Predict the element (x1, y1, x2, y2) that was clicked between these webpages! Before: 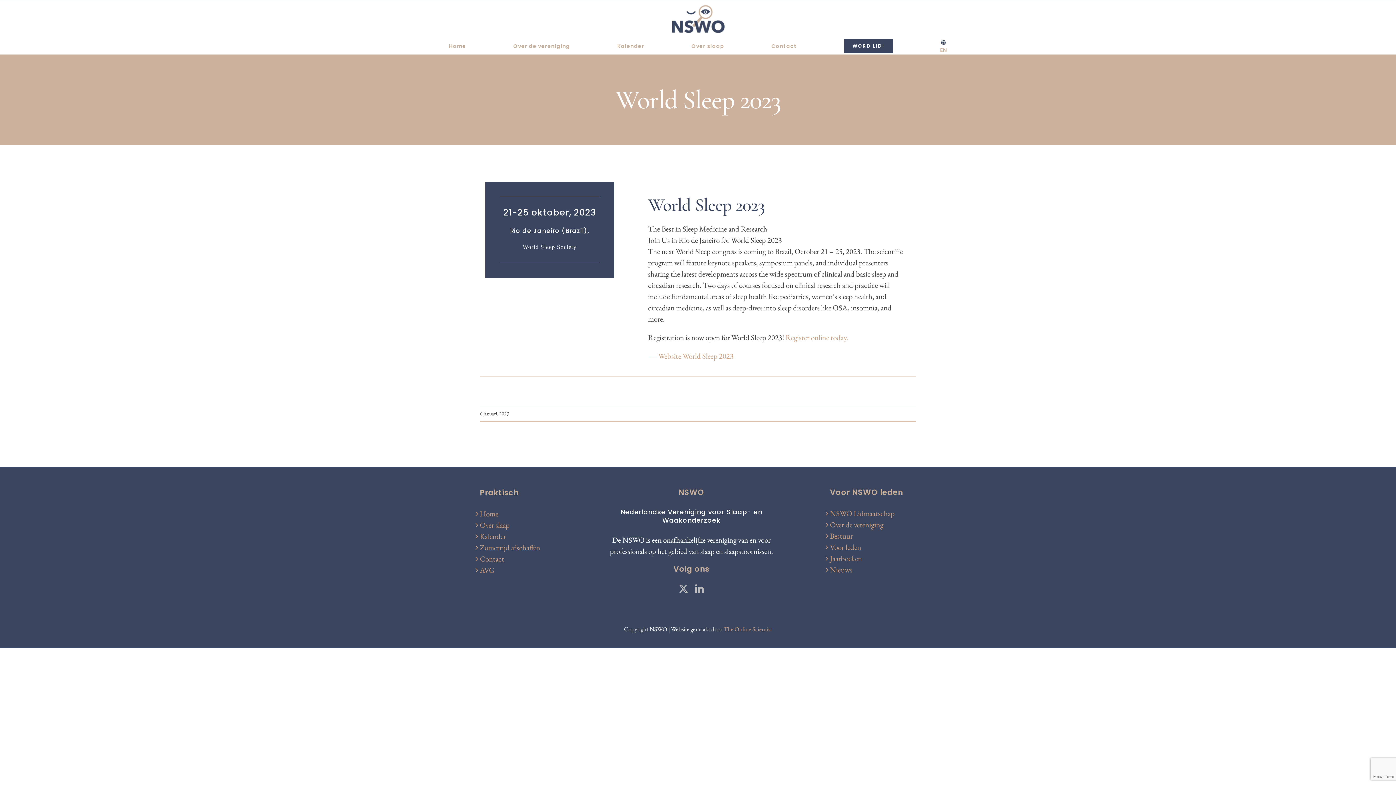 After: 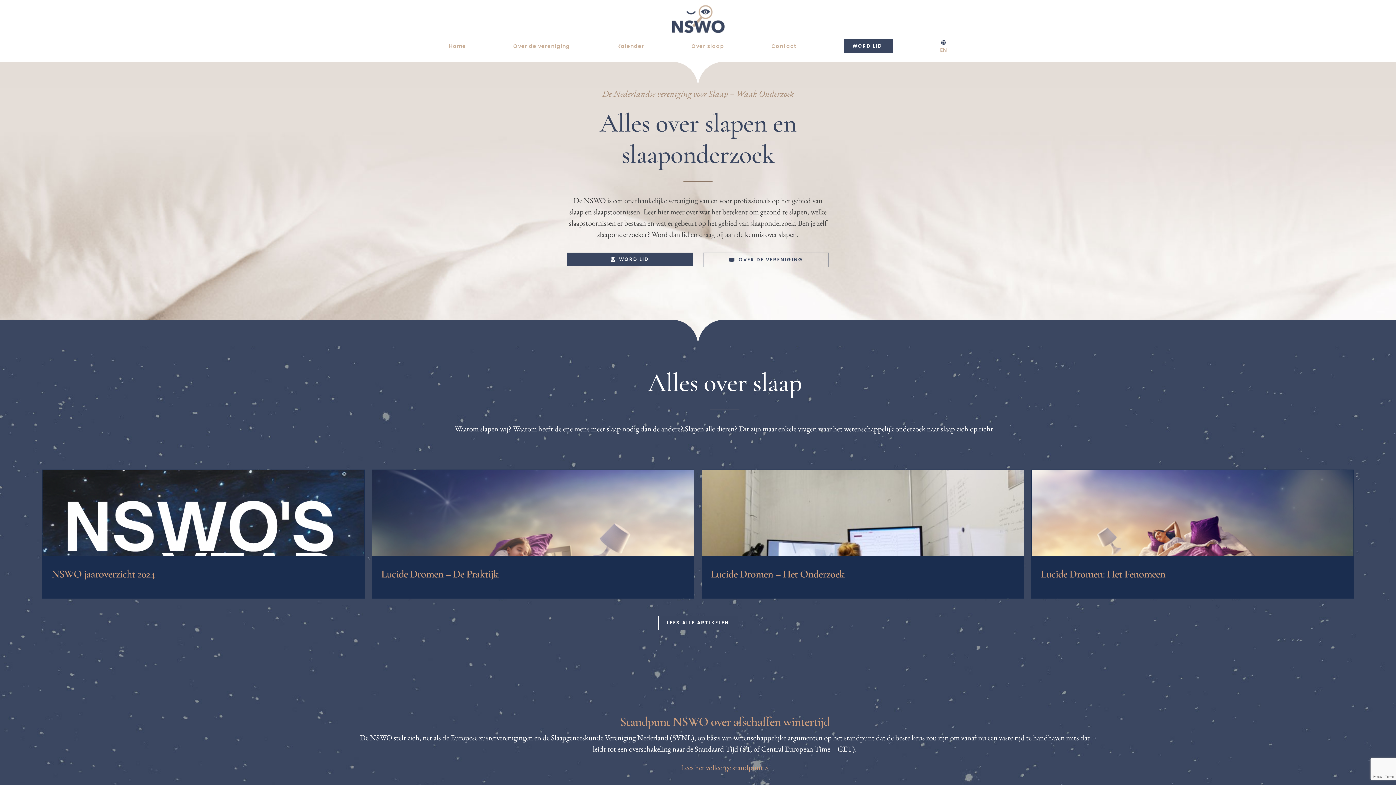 Action: bbox: (480, 509, 498, 518) label: Home